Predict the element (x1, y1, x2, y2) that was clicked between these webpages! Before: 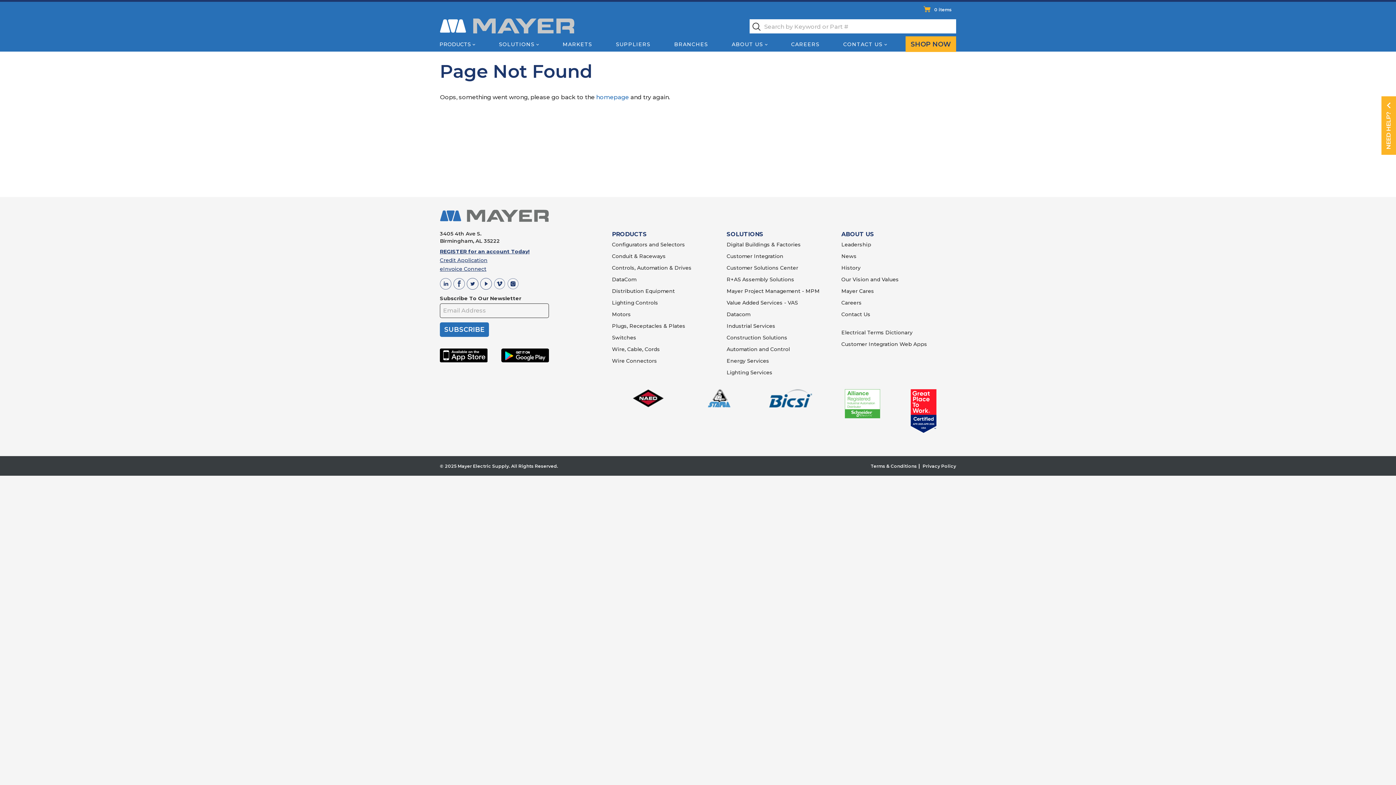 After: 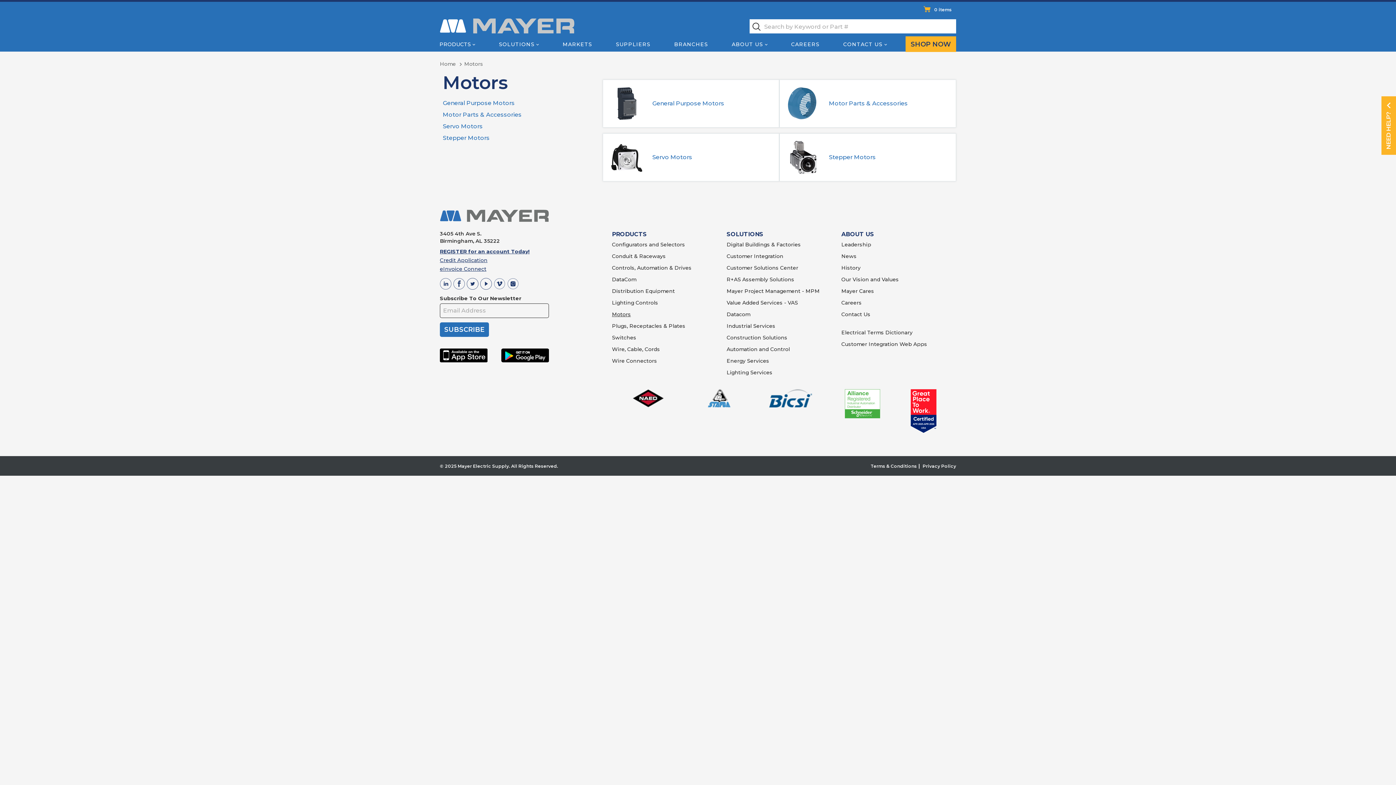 Action: bbox: (612, 311, 631, 317) label: Motors